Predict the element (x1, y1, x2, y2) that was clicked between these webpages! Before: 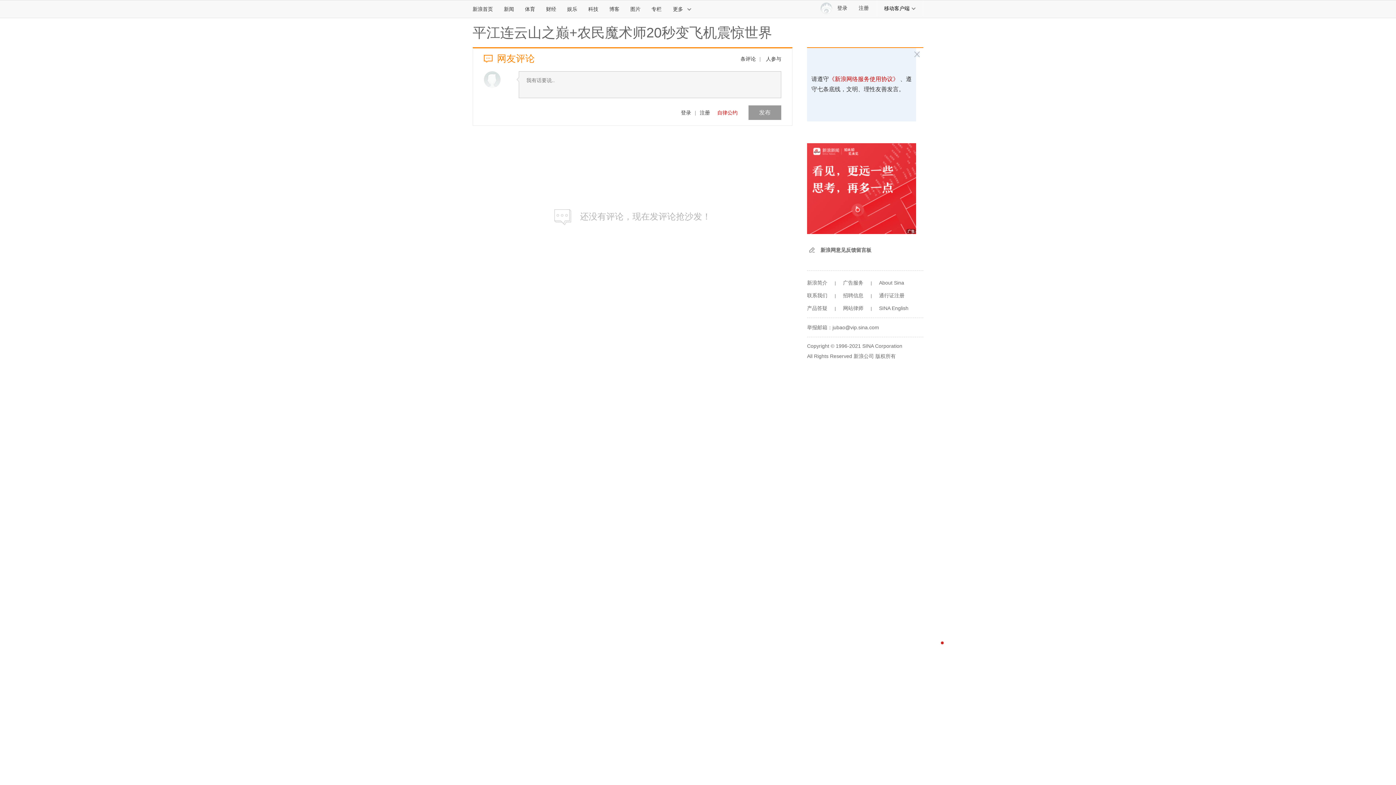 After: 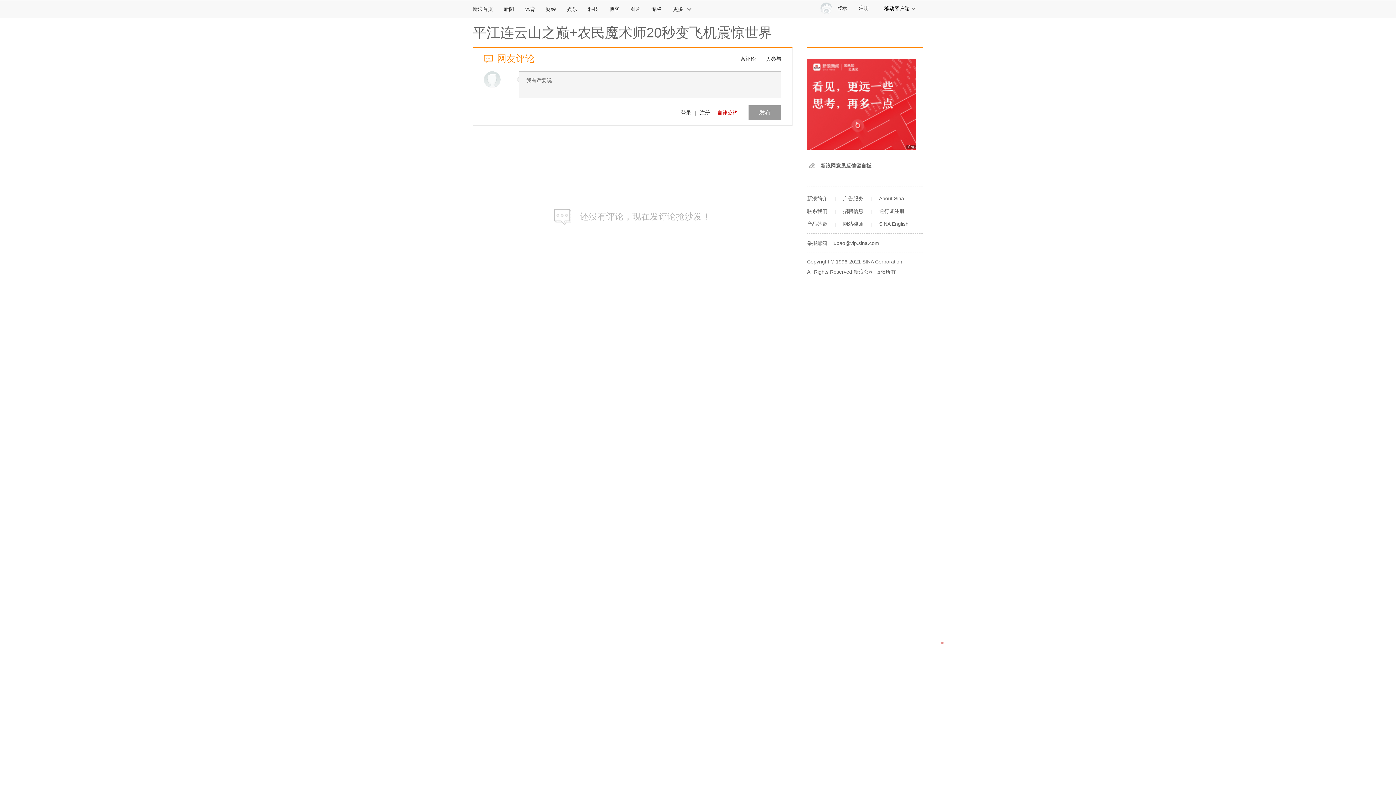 Action: label: 版权所有 bbox: (875, 353, 896, 359)